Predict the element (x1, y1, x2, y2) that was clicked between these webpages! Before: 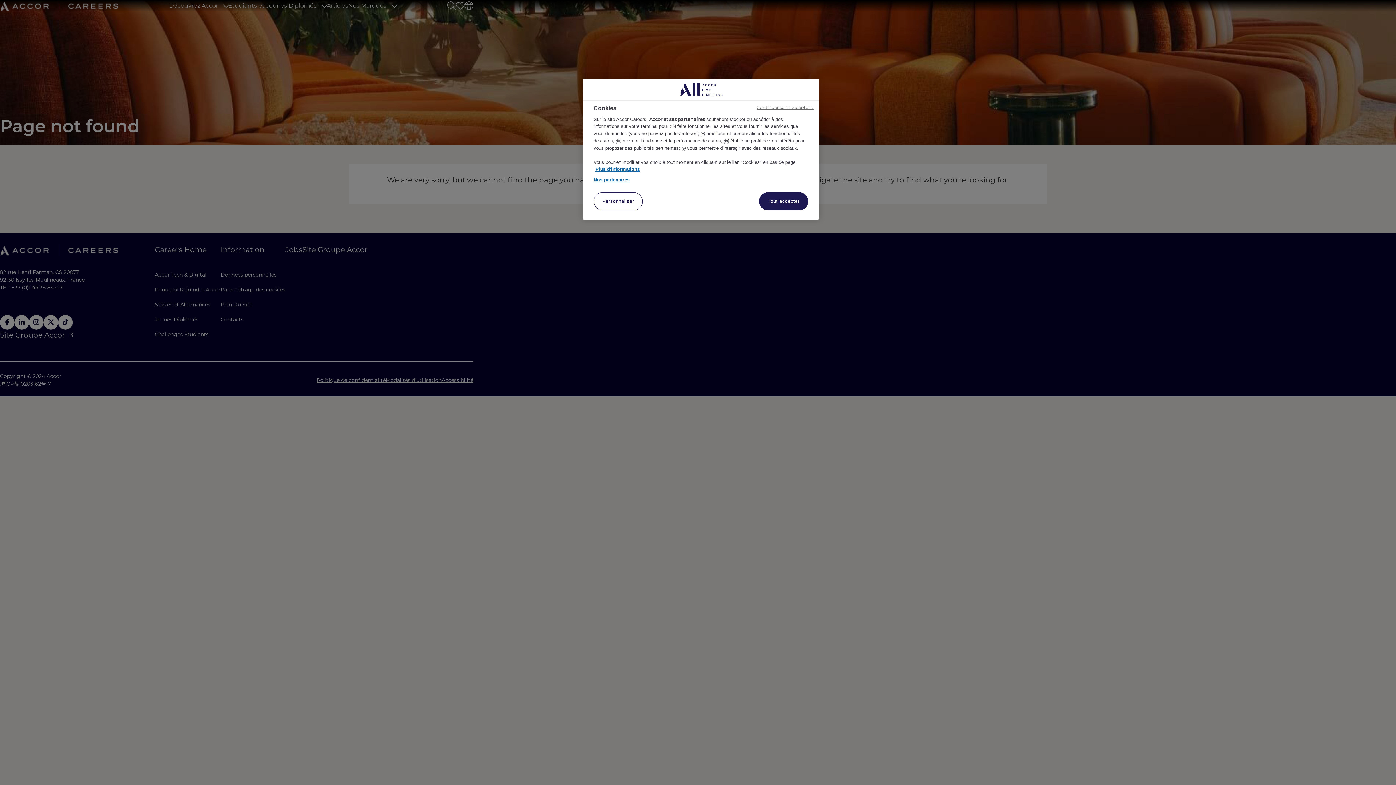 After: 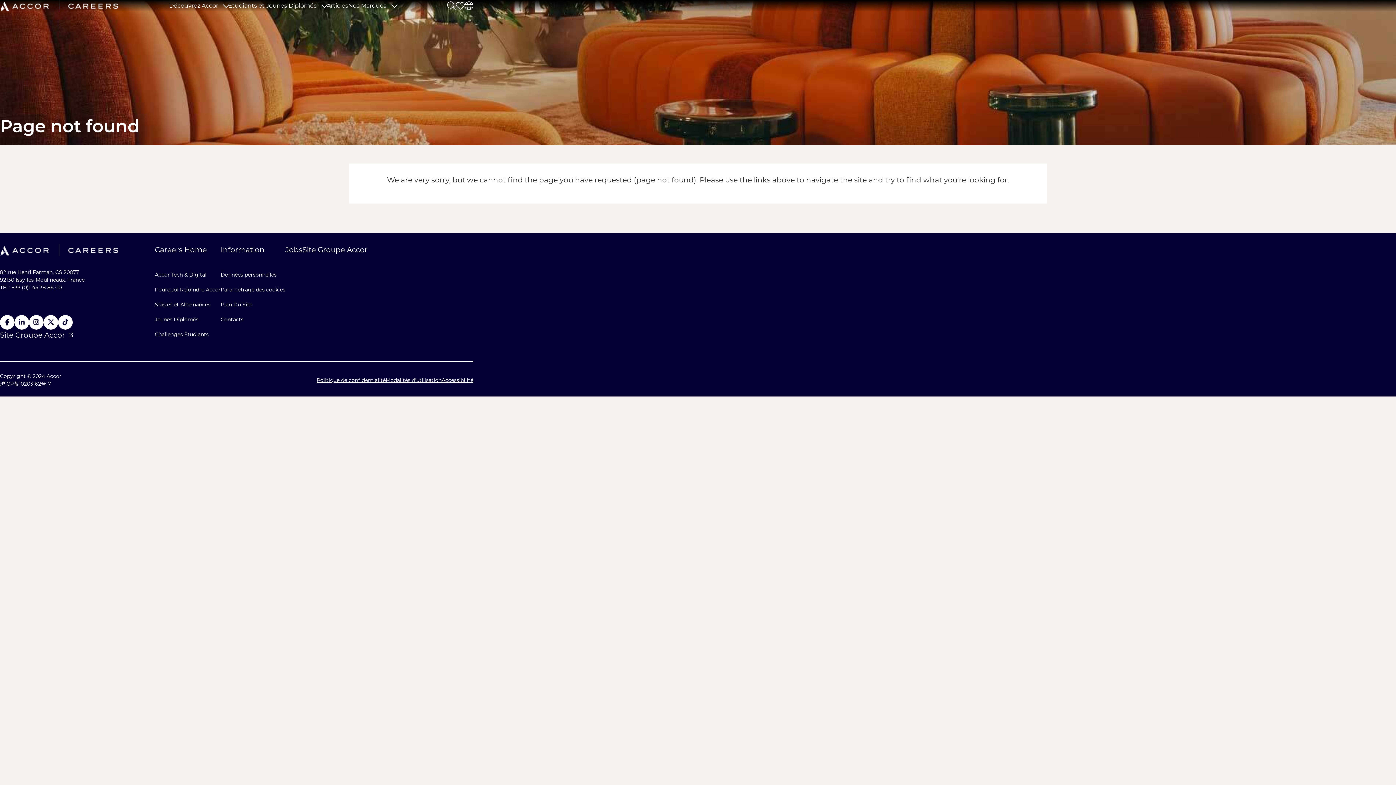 Action: label: Tout accepter bbox: (759, 192, 808, 210)